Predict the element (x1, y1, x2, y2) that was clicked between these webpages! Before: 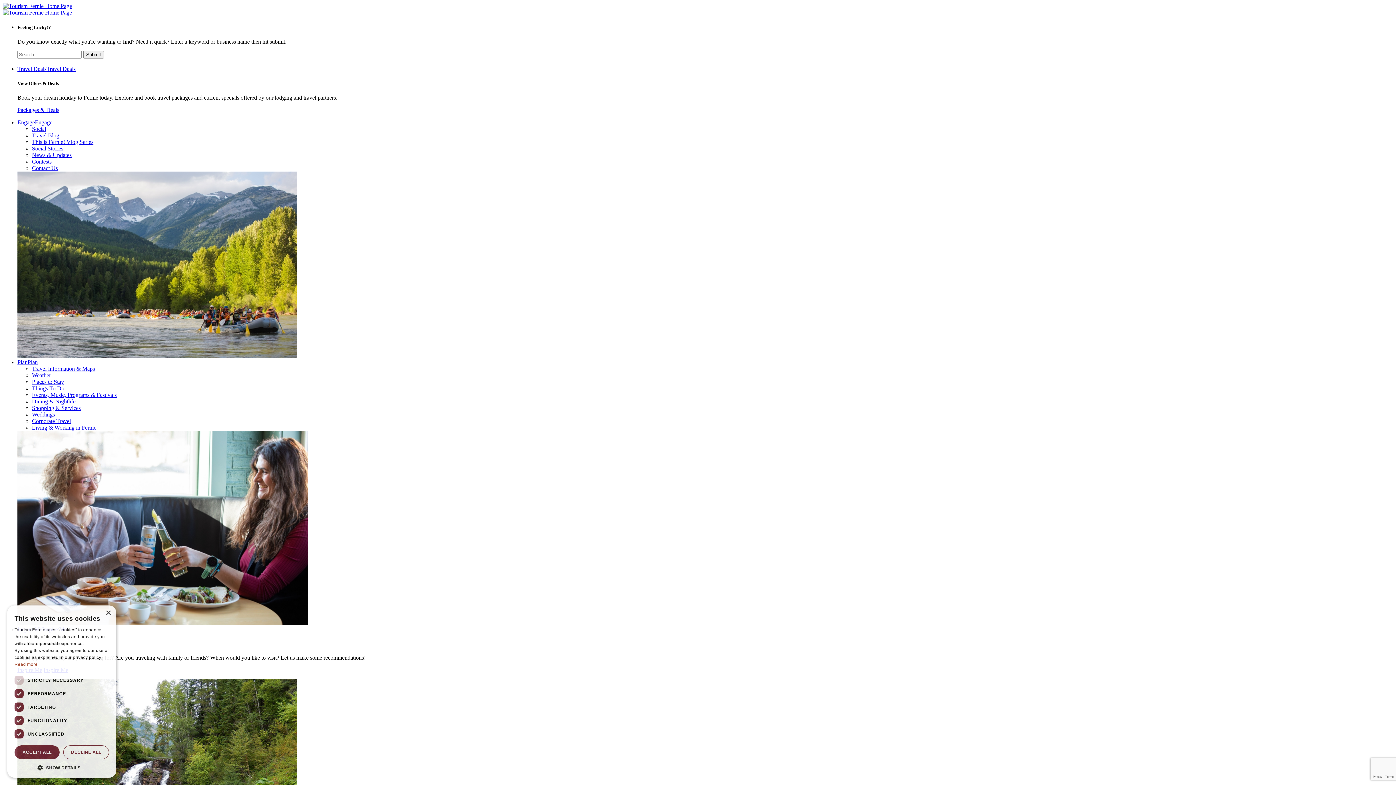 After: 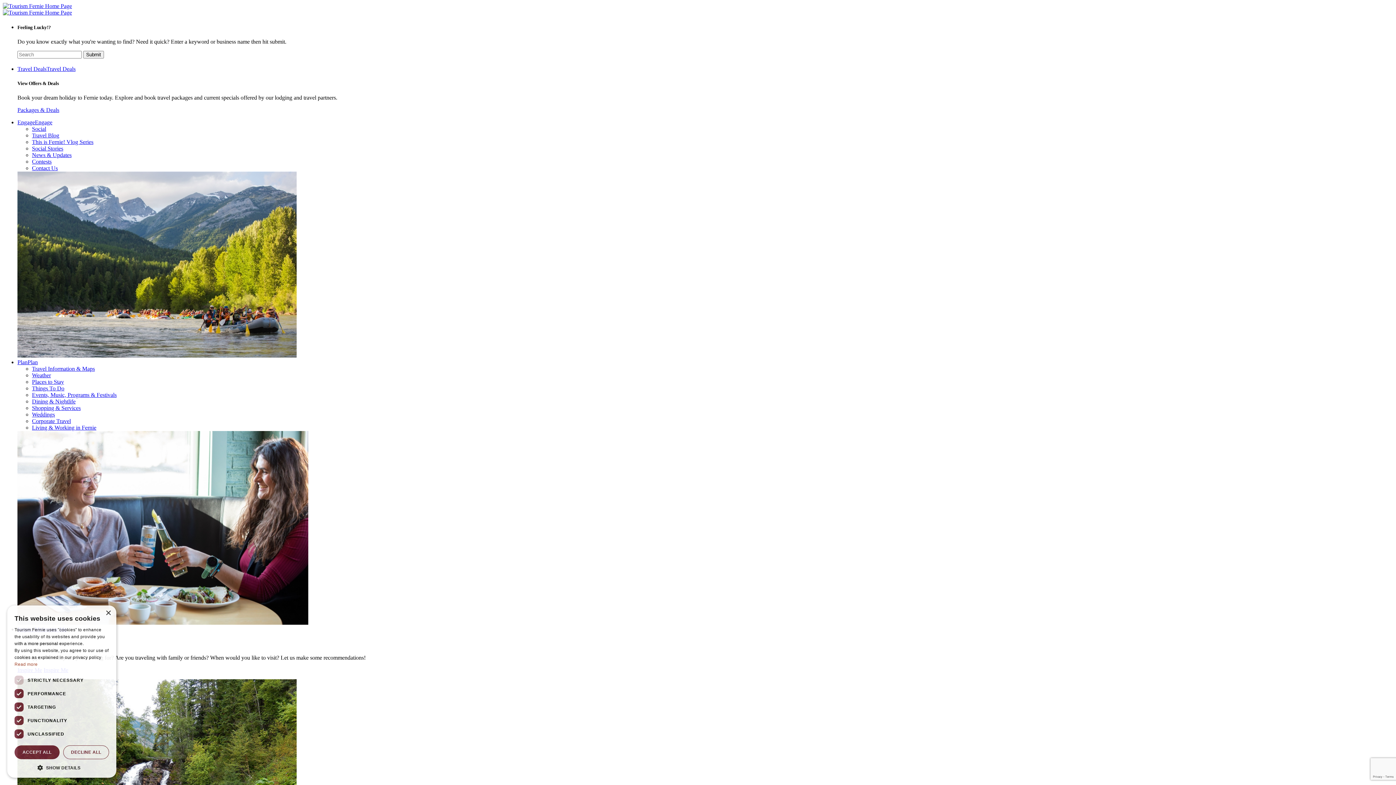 Action: label: Contests bbox: (32, 158, 51, 164)